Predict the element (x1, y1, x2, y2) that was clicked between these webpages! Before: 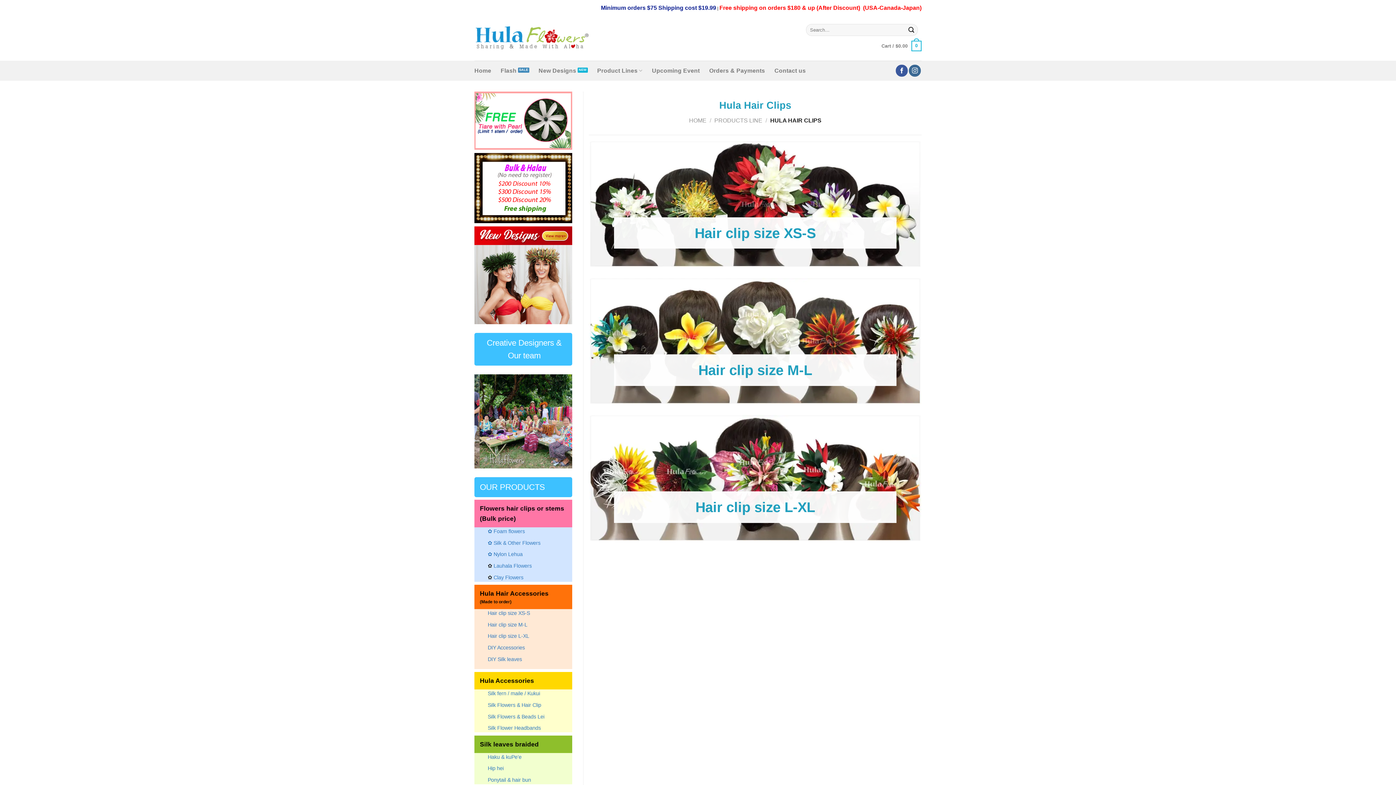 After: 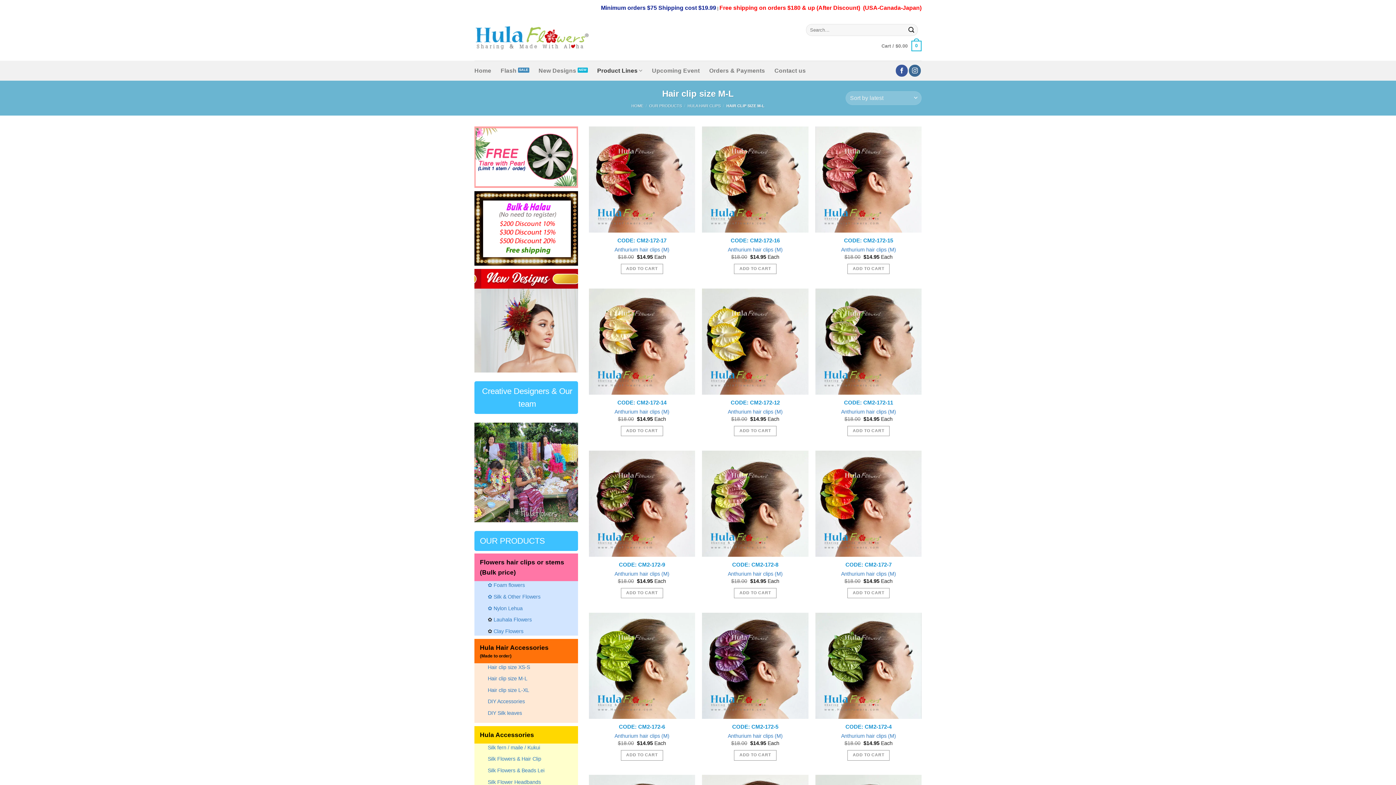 Action: label: Hair clip size M-L bbox: (487, 622, 527, 627)